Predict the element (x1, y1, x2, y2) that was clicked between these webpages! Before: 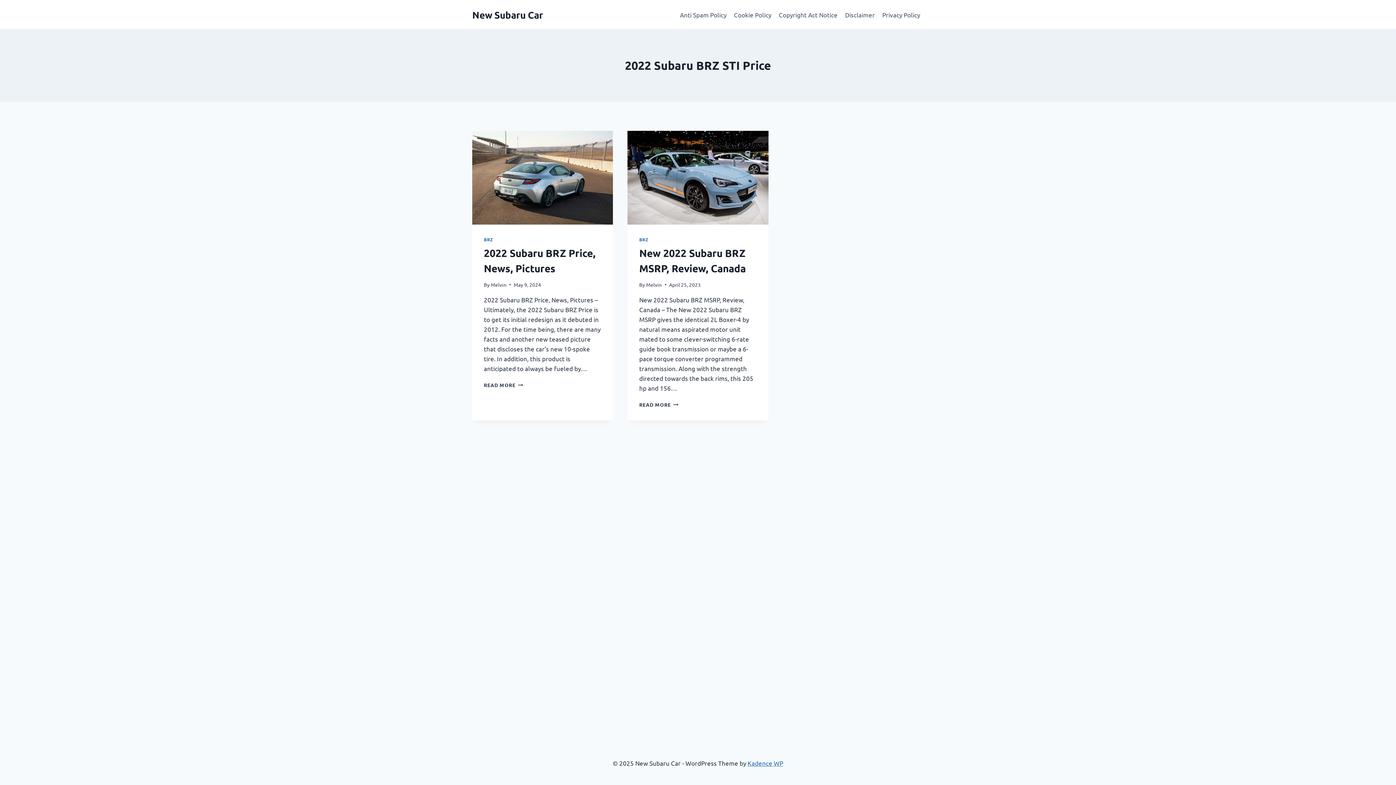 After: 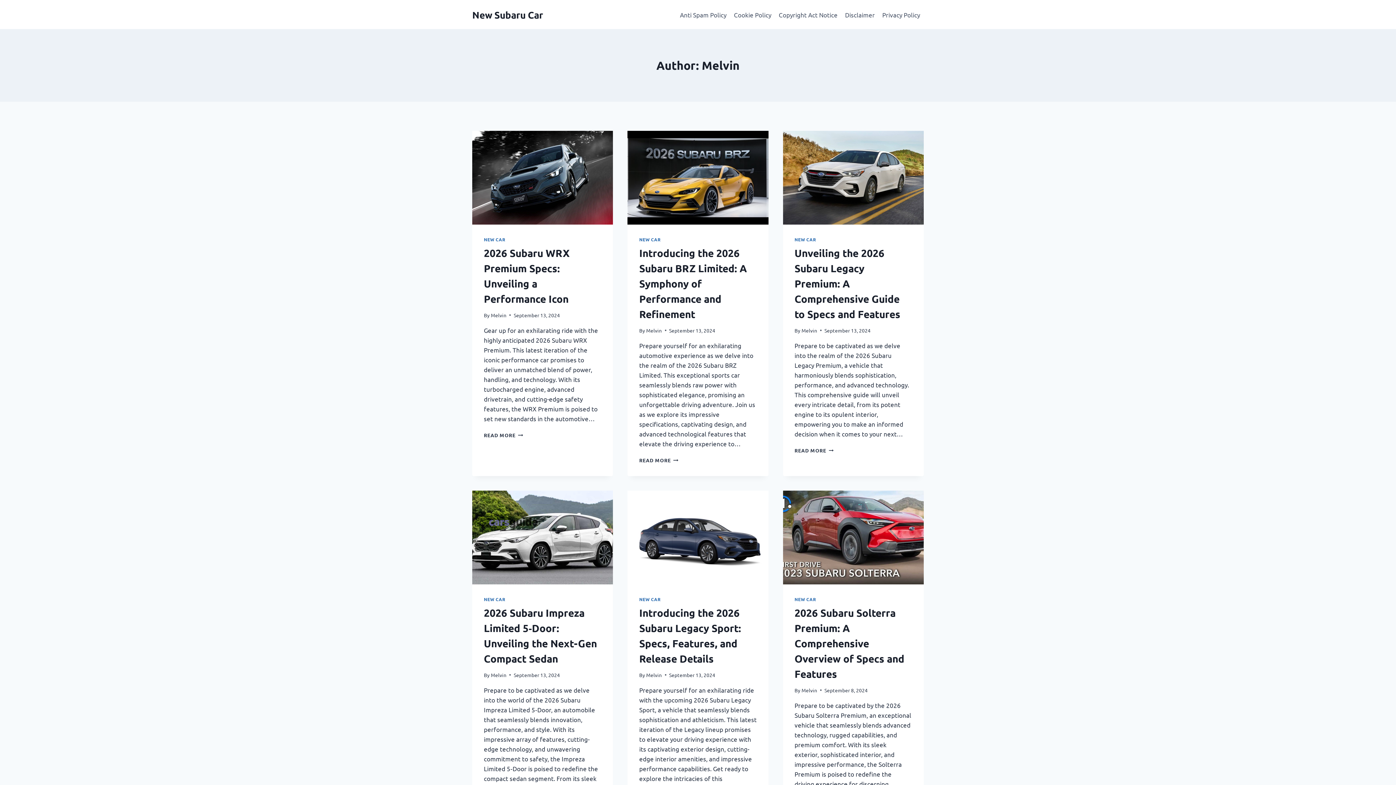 Action: label: Melvin bbox: (490, 281, 506, 287)